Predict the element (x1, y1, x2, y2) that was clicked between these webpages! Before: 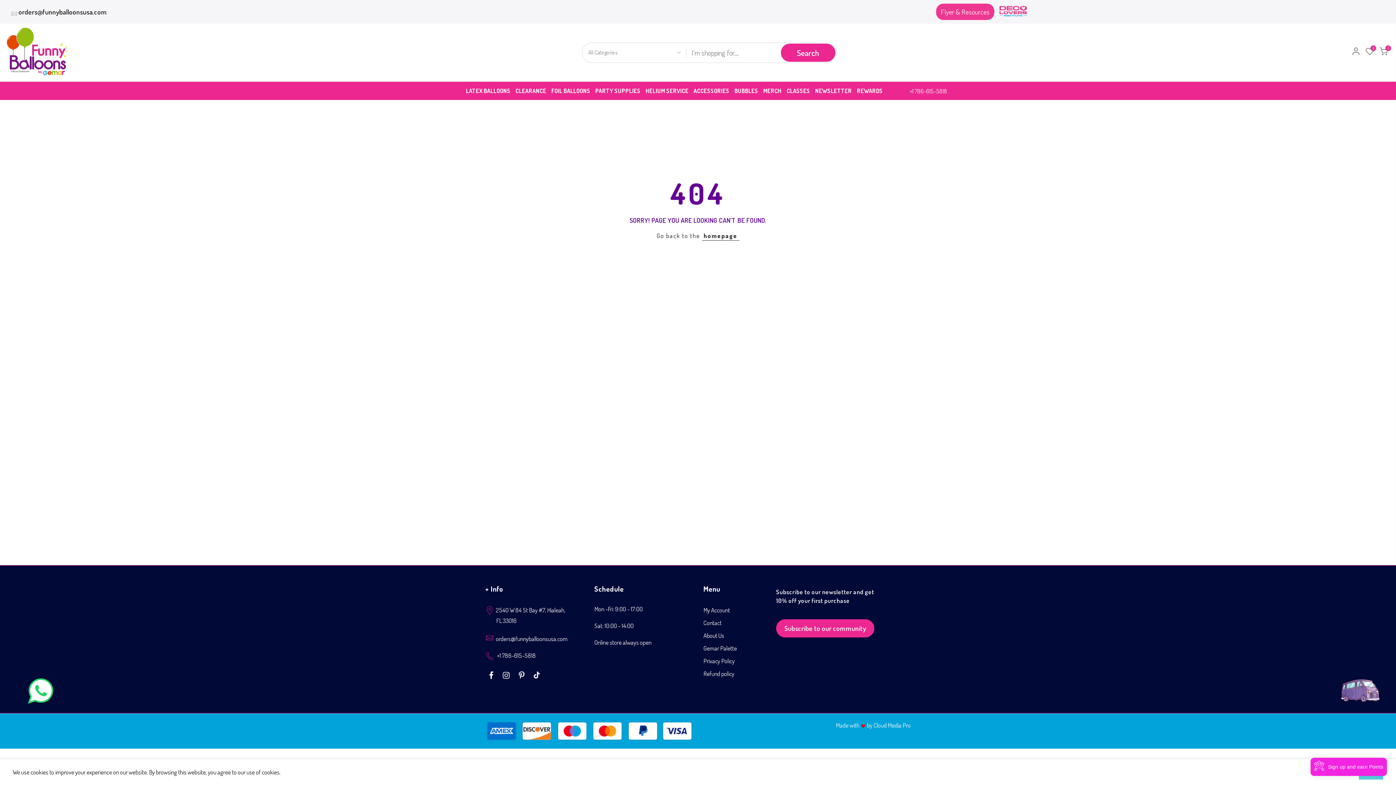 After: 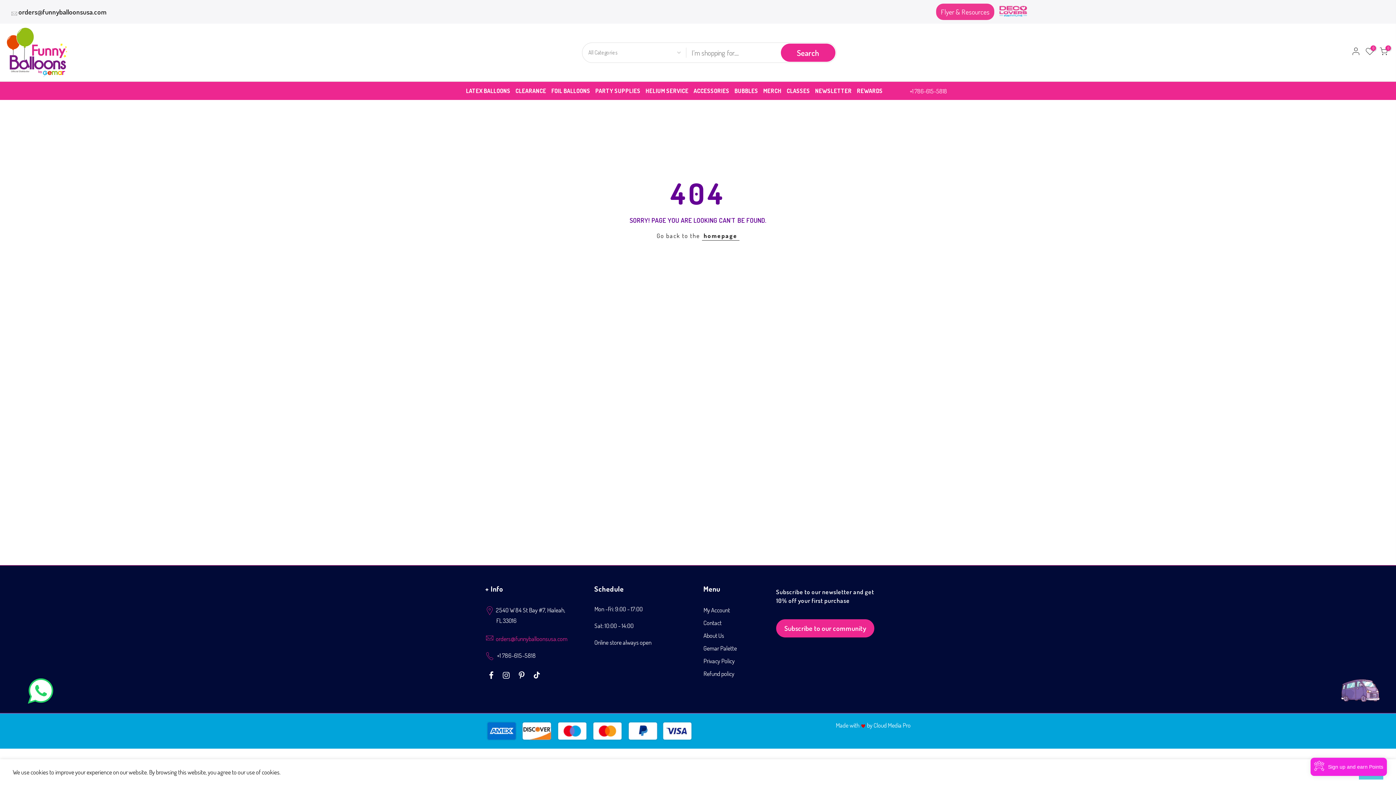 Action: label: orders@funnyballoonsusa.com bbox: (496, 635, 567, 643)